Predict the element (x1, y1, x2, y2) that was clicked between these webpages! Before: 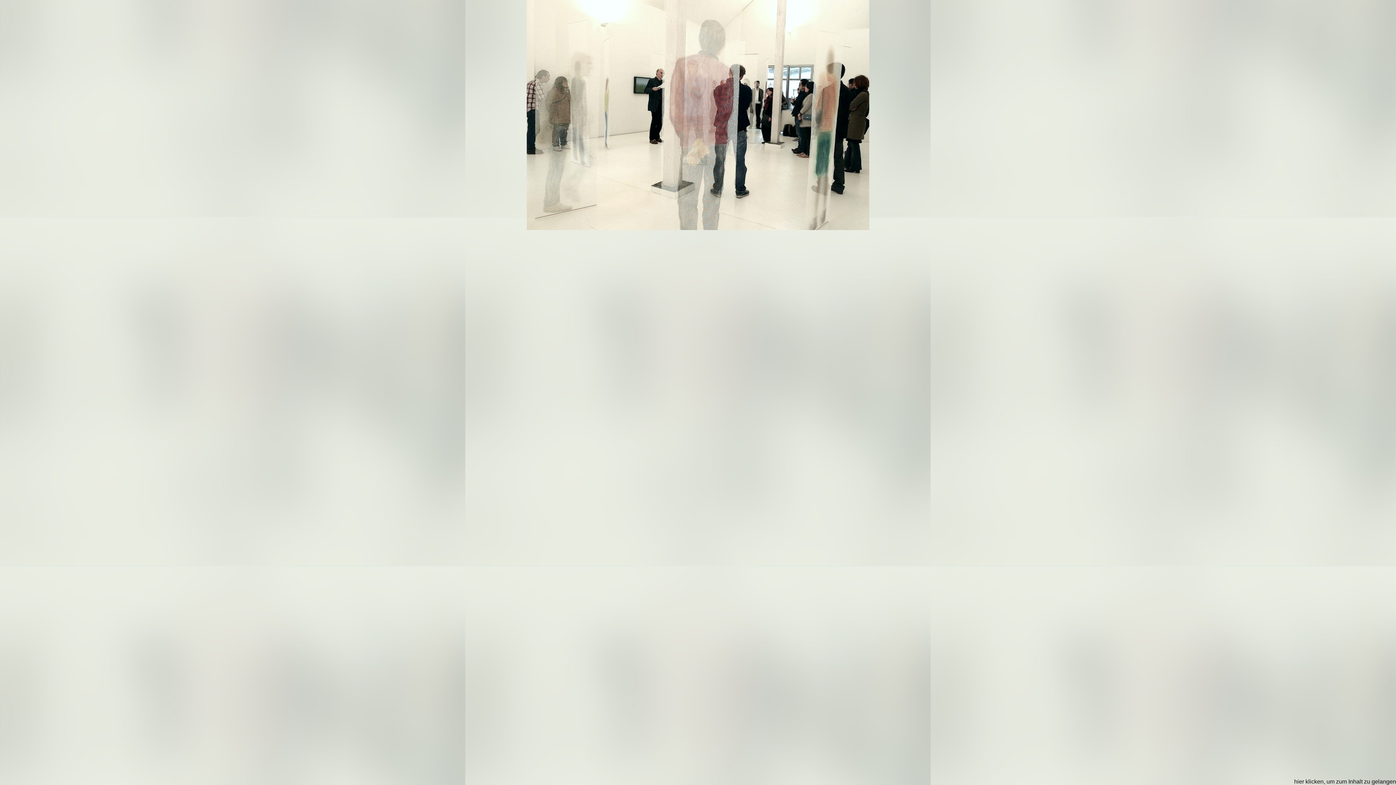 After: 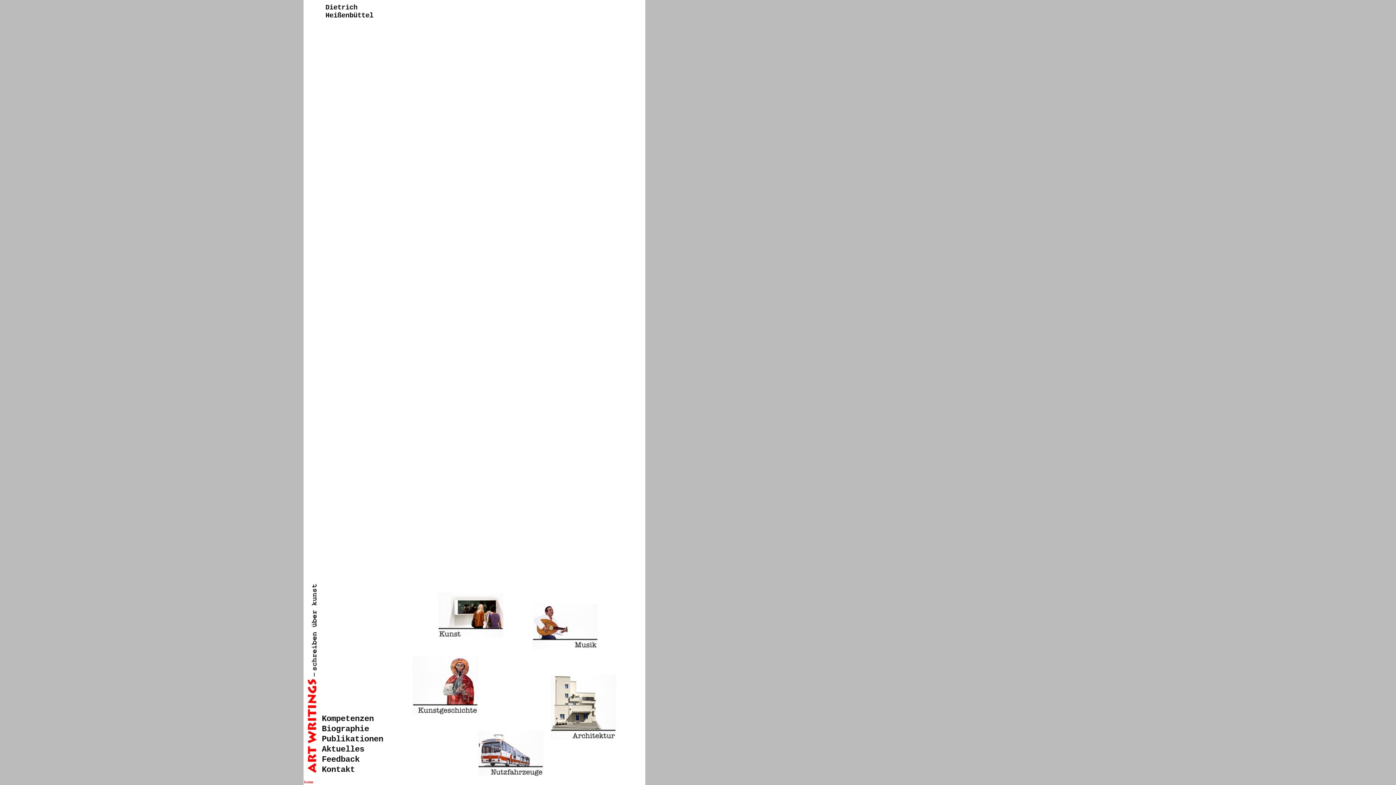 Action: bbox: (526, 225, 869, 231)